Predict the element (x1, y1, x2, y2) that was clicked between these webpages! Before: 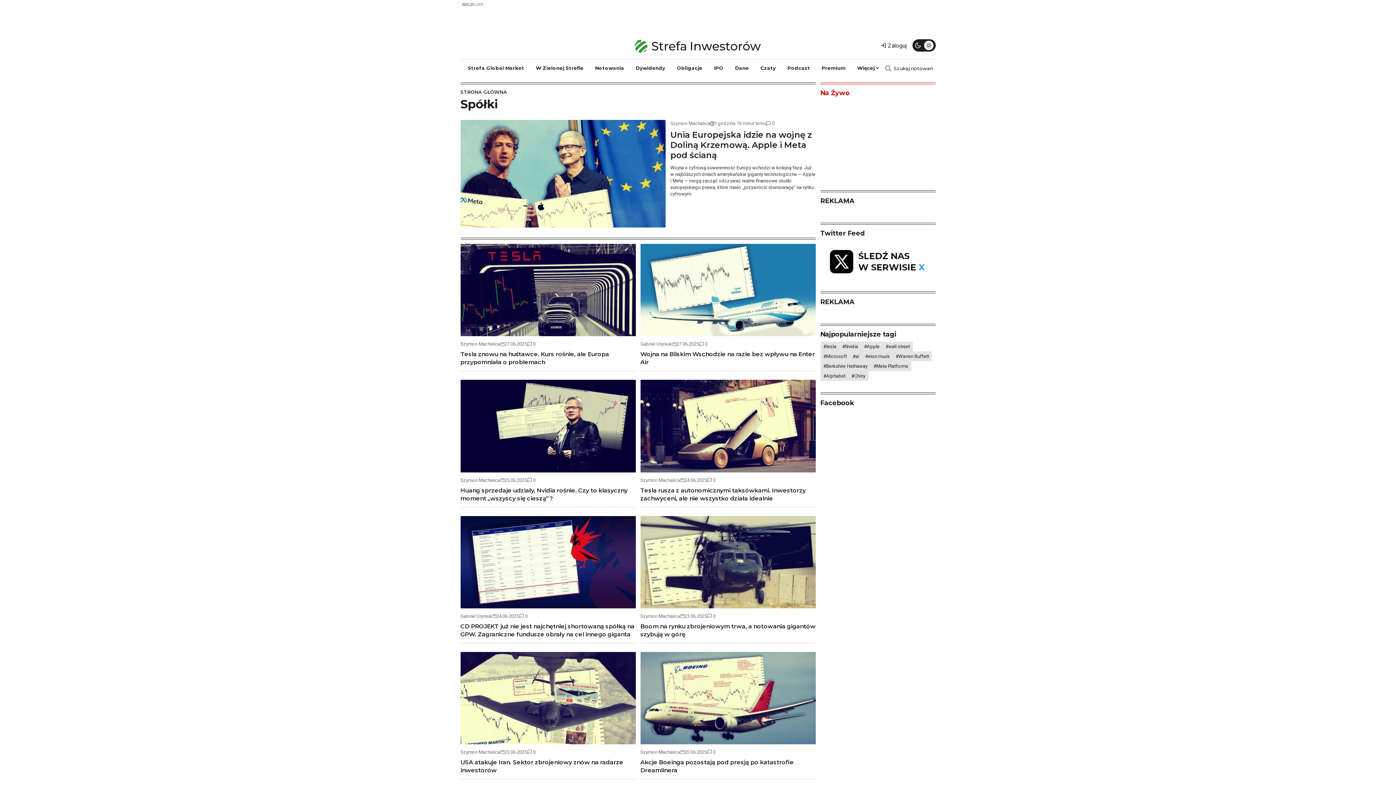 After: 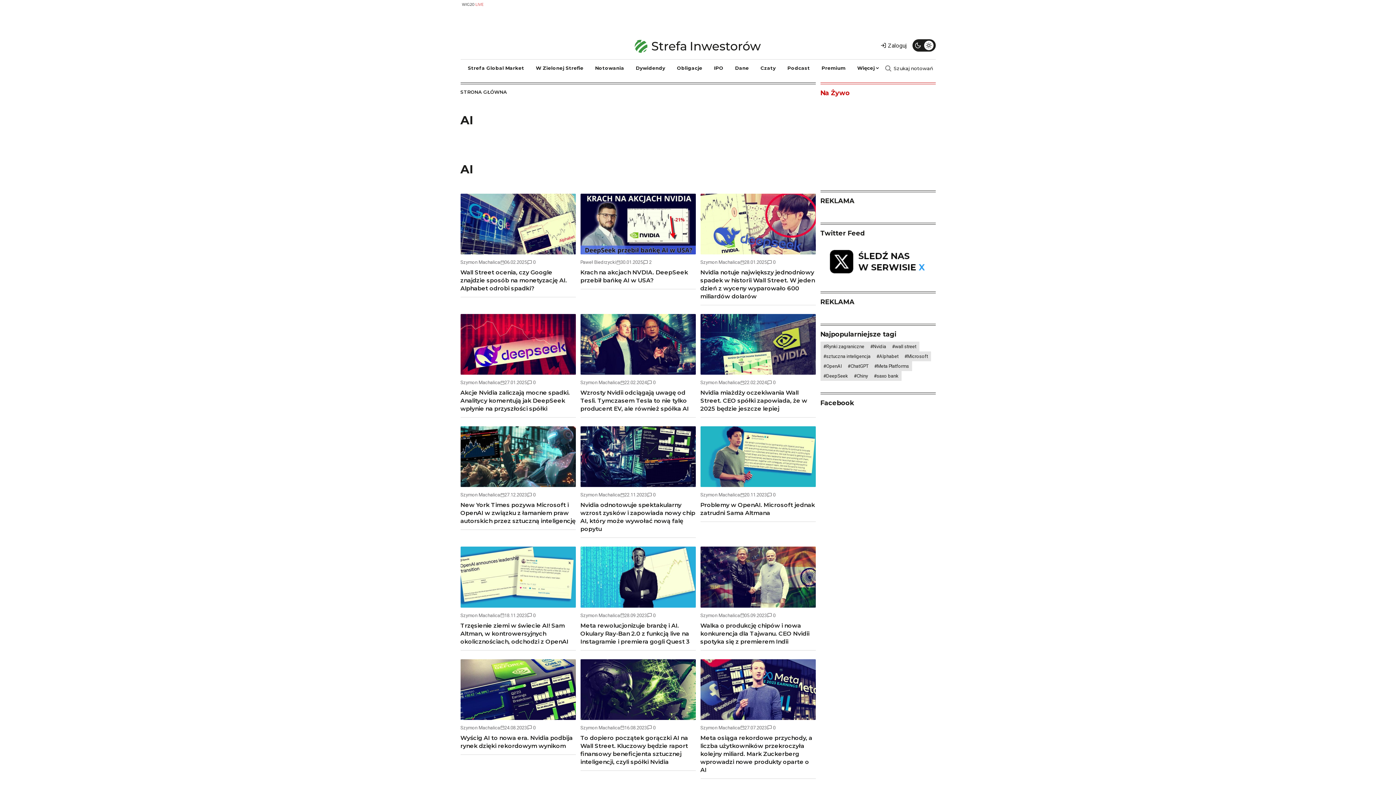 Action: bbox: (850, 361, 862, 370) label: ai